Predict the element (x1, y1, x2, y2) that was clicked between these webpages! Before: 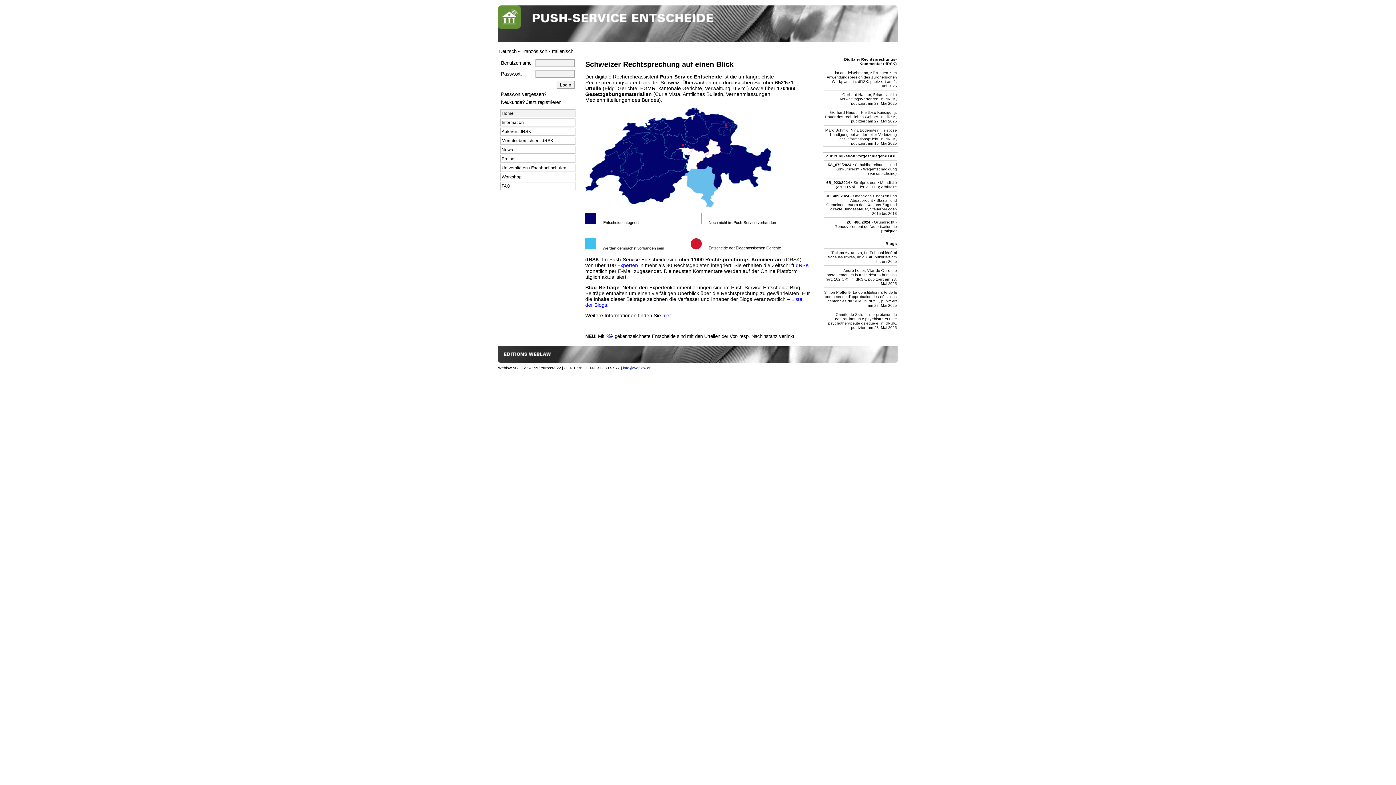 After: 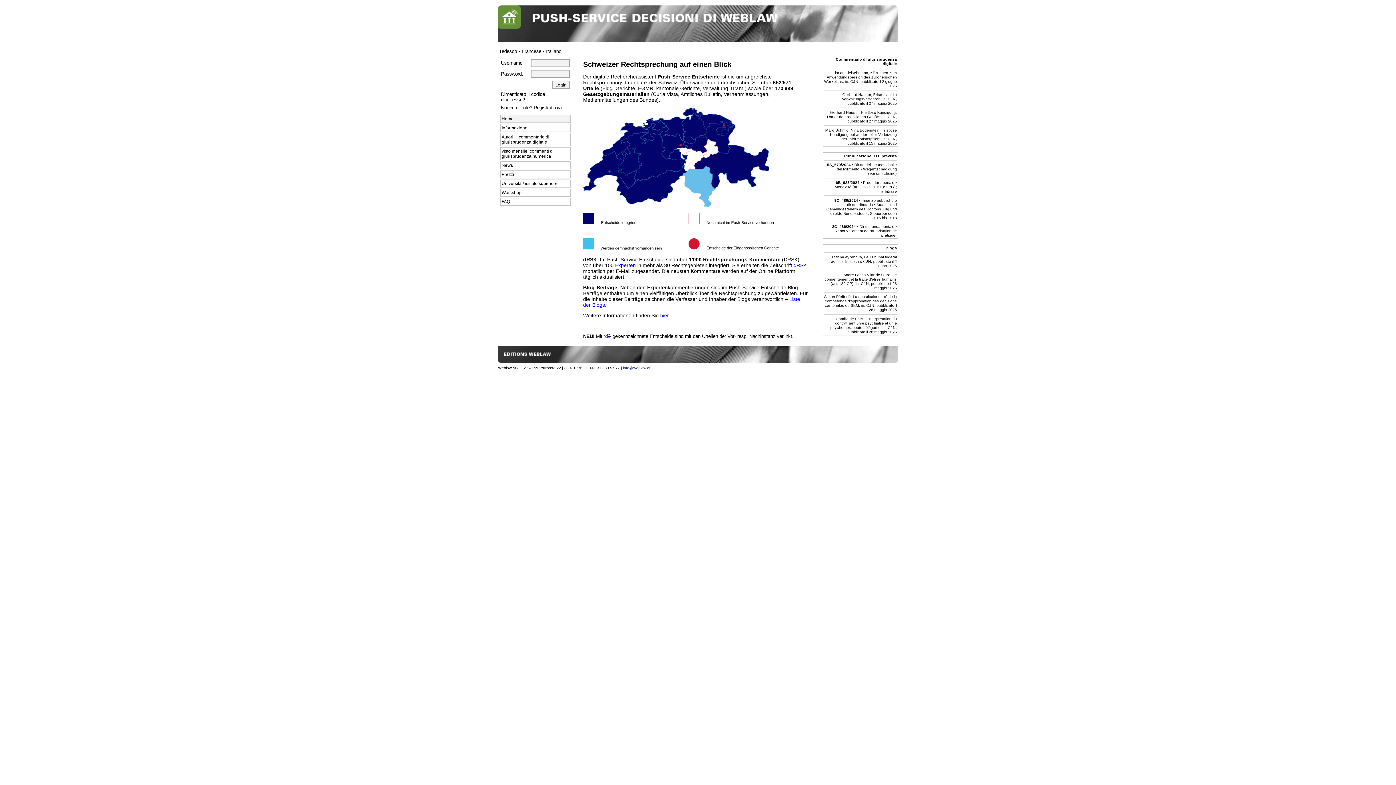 Action: bbox: (552, 48, 573, 54) label: Italienisch